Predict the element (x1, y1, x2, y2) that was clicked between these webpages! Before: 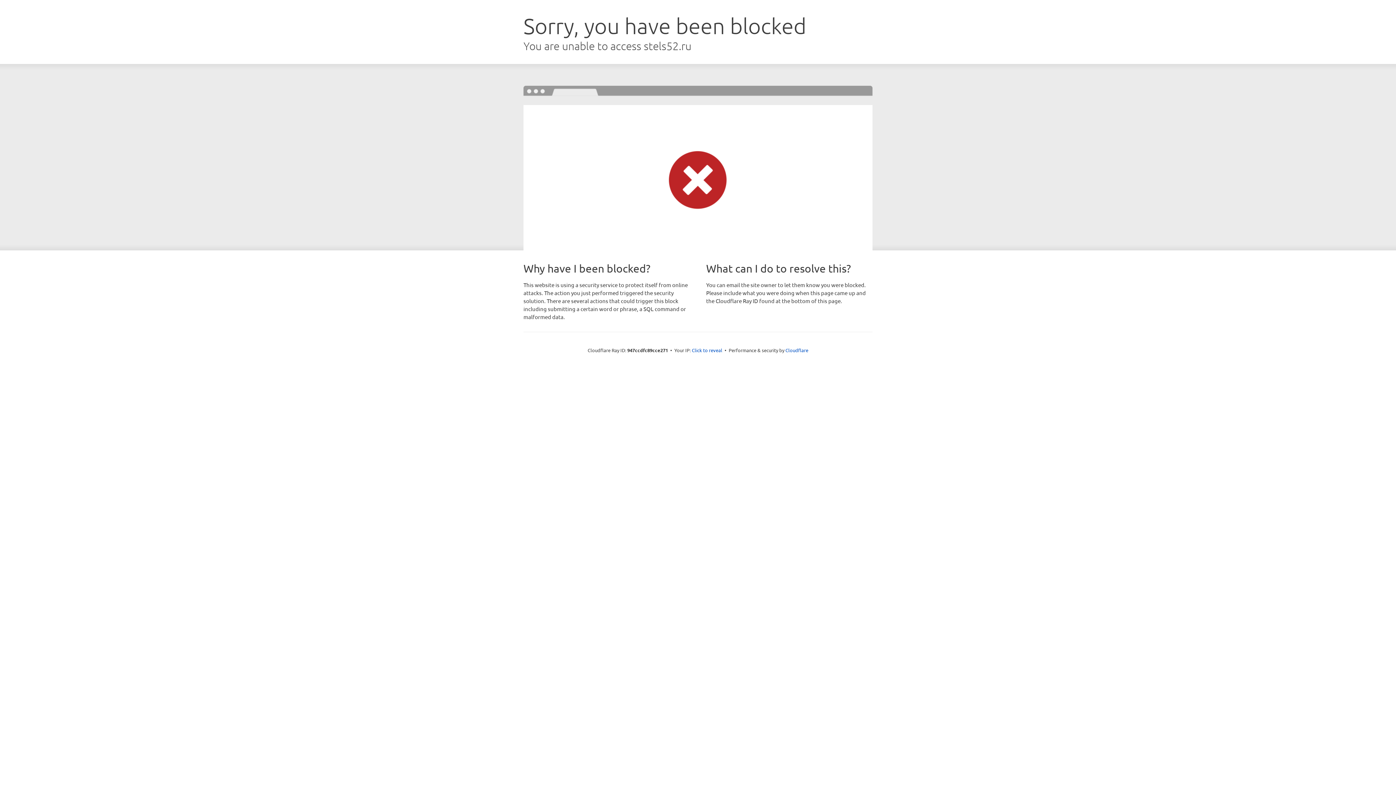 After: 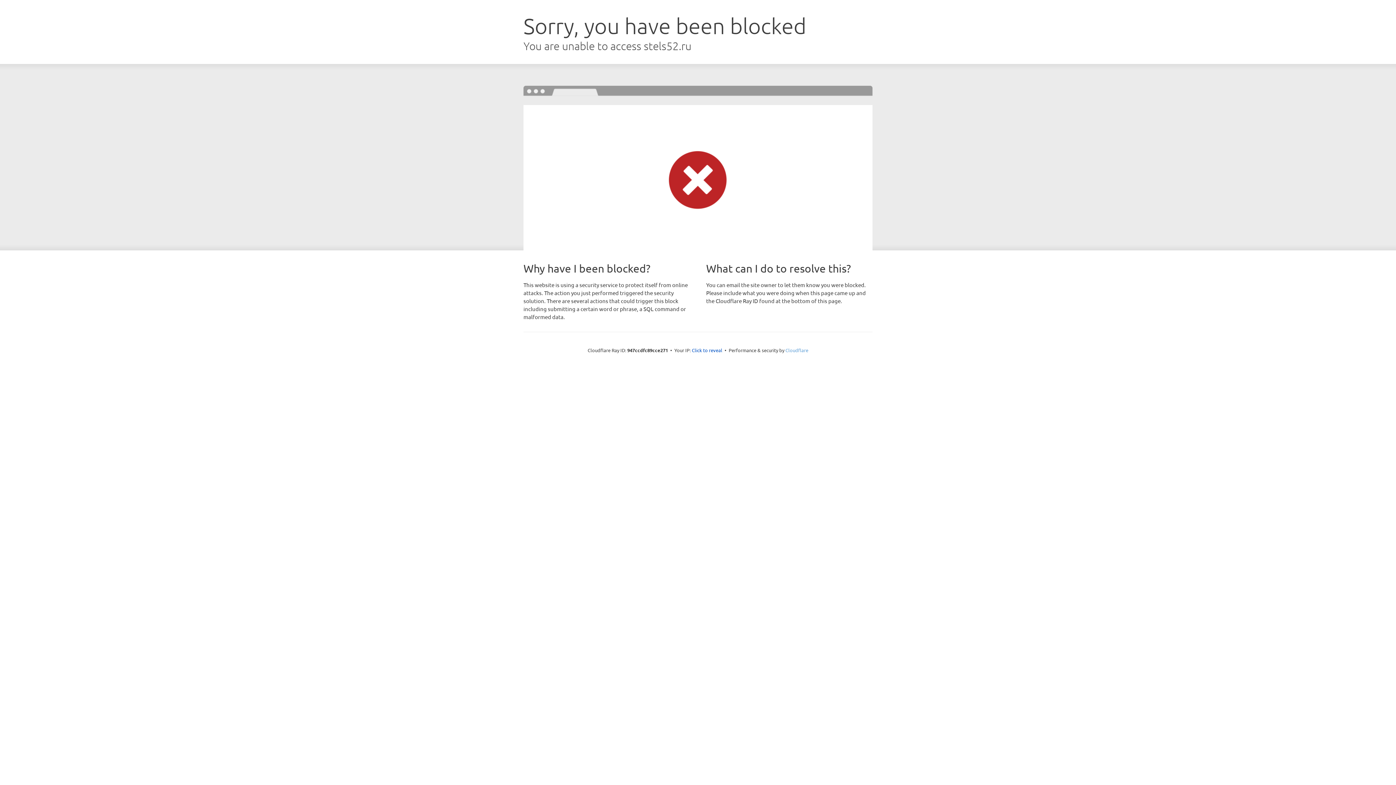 Action: label: Cloudflare bbox: (785, 347, 808, 353)